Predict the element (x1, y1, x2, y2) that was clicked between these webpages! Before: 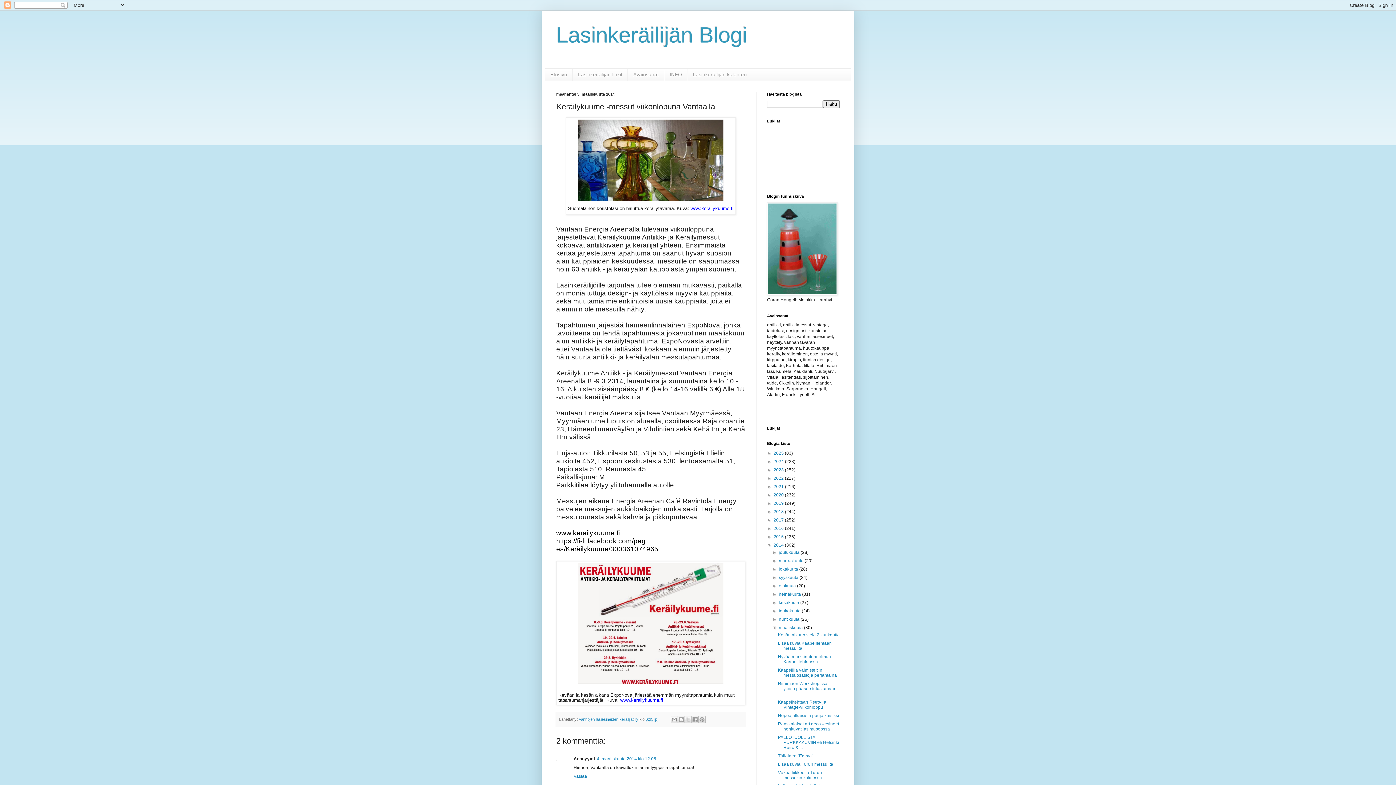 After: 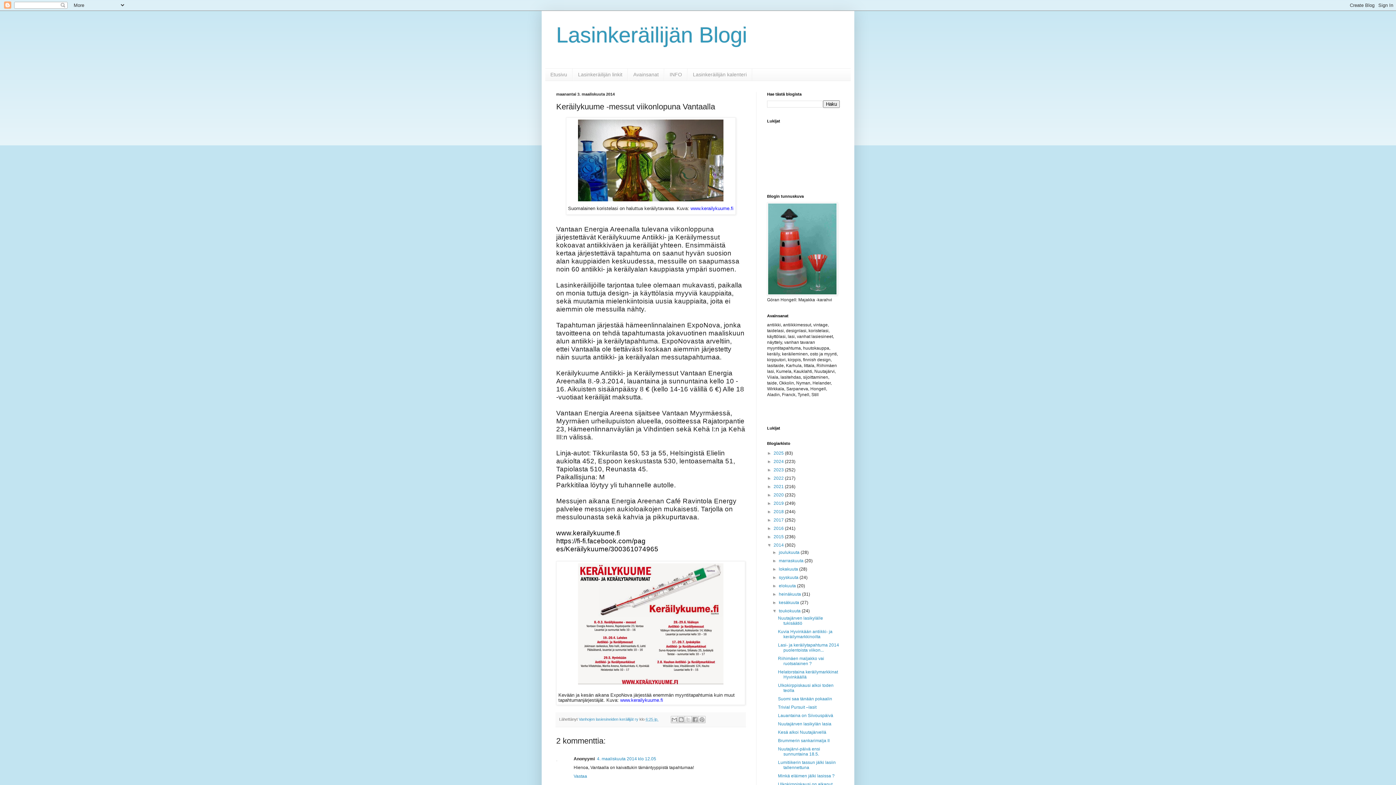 Action: label: ►   bbox: (772, 608, 779, 613)